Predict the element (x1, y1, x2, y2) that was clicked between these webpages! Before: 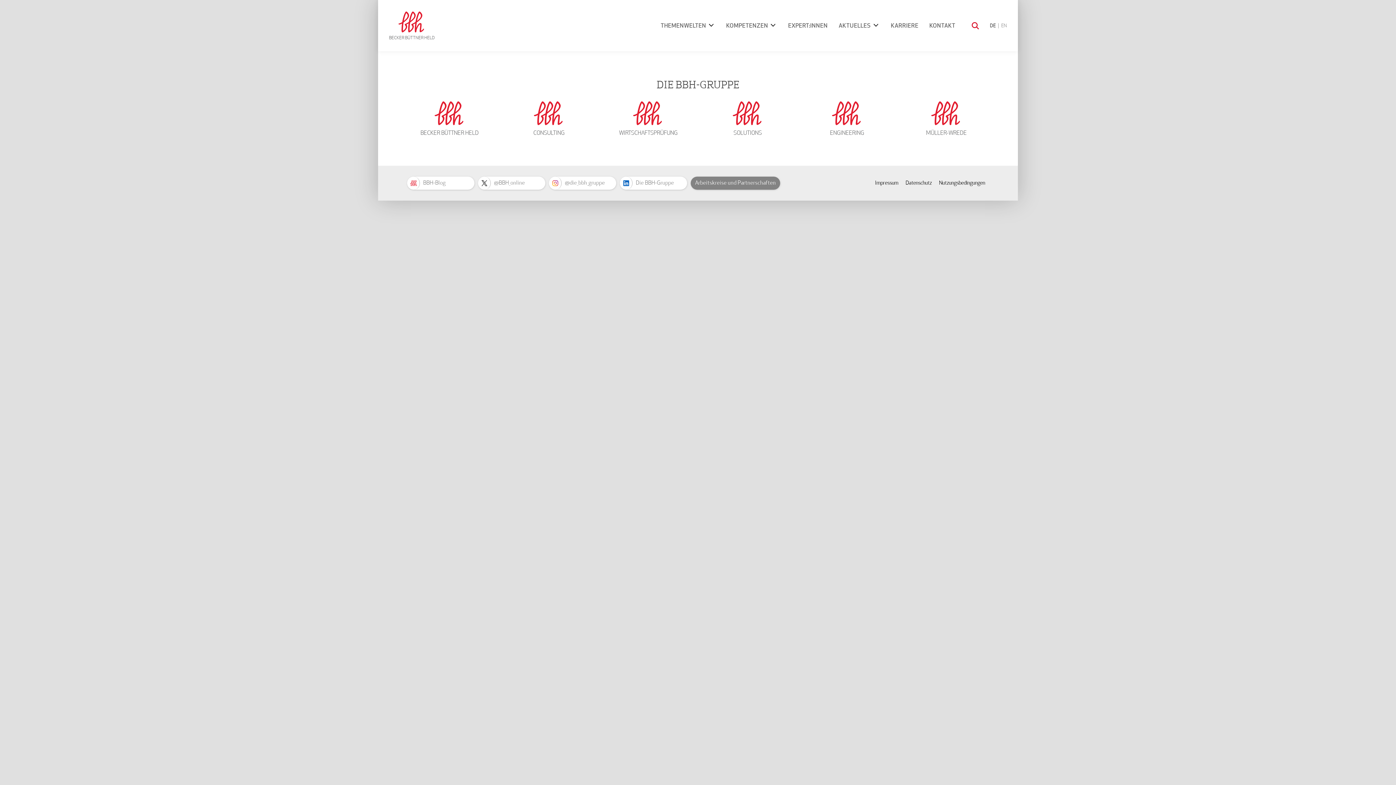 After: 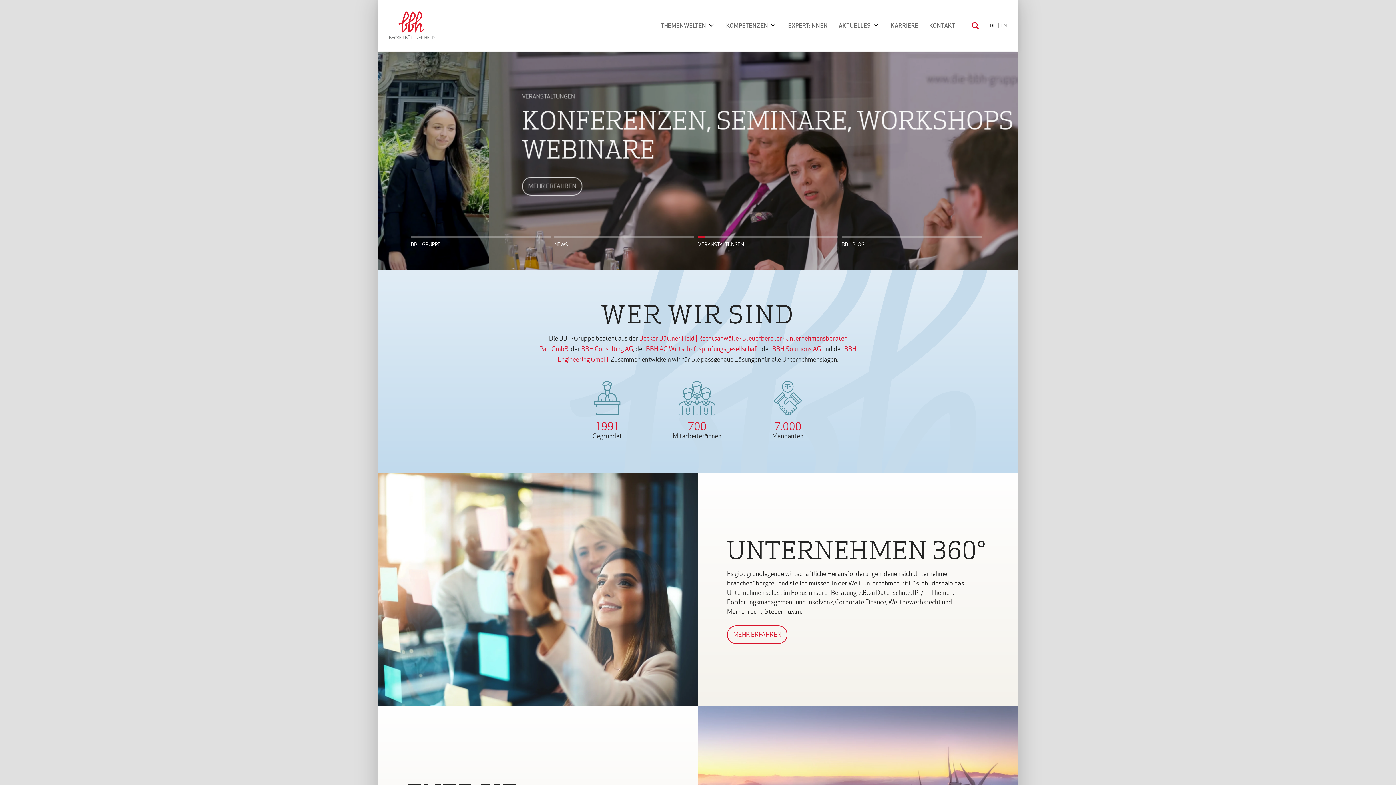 Action: bbox: (389, 10, 434, 40) label: BECKER BÜTTNER HELD